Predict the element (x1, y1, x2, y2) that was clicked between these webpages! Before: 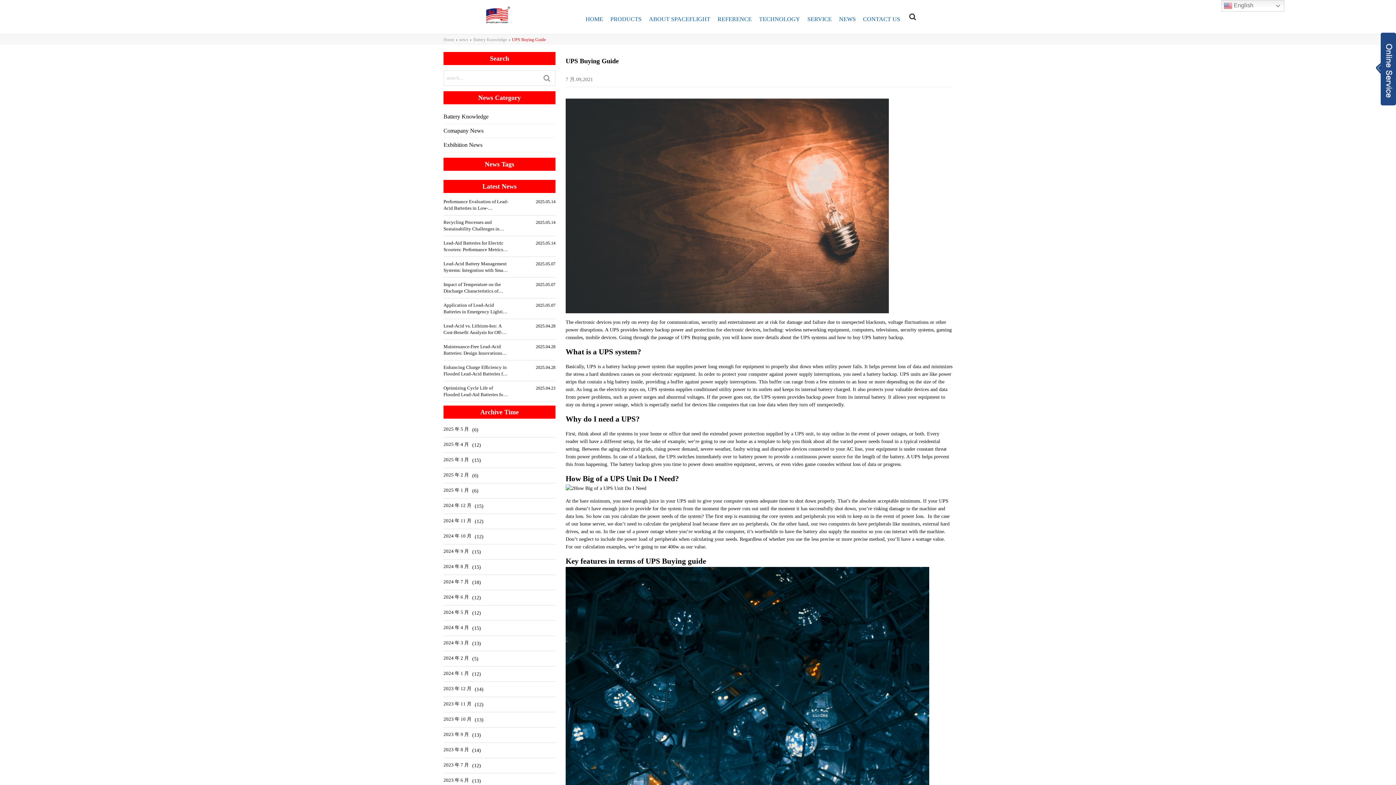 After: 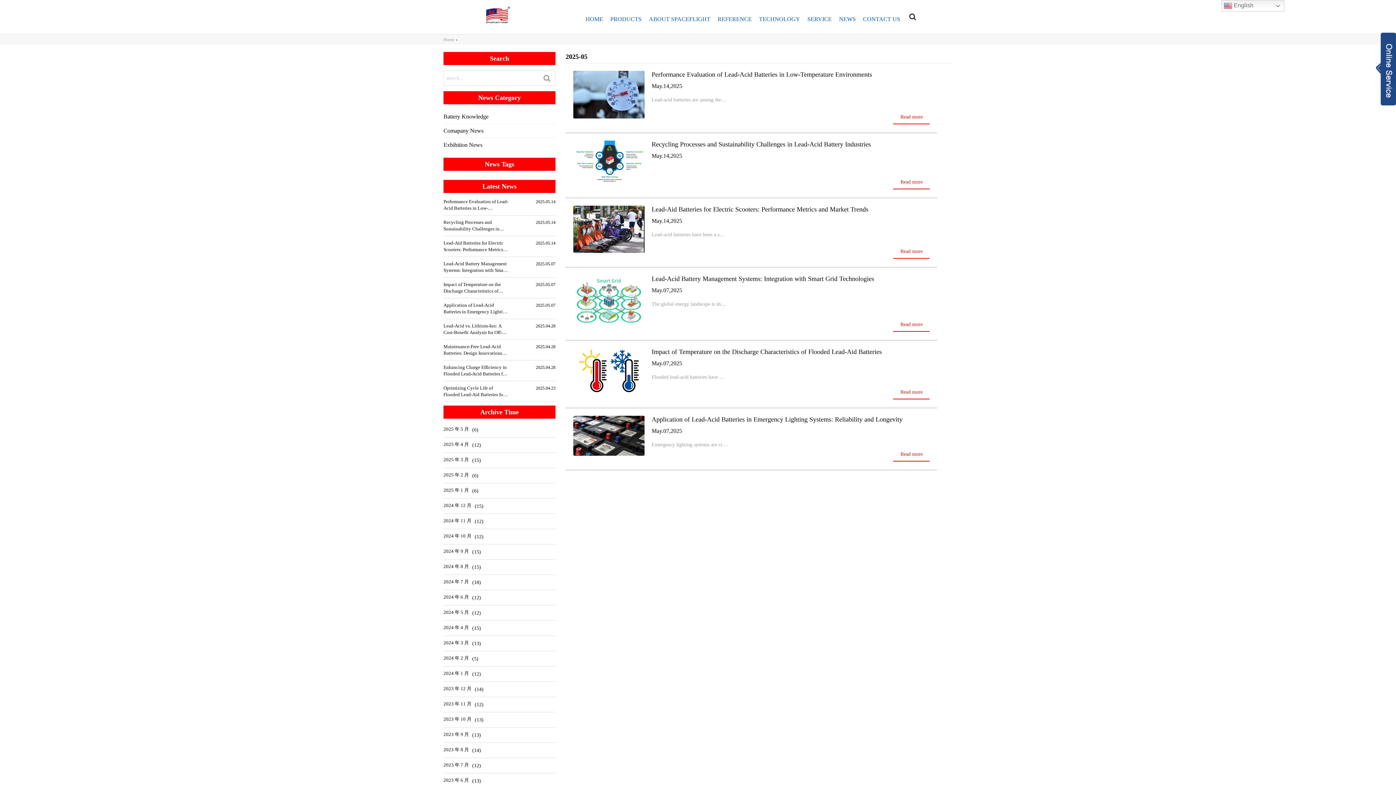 Action: bbox: (443, 426, 469, 432) label: 2025 年 5 月